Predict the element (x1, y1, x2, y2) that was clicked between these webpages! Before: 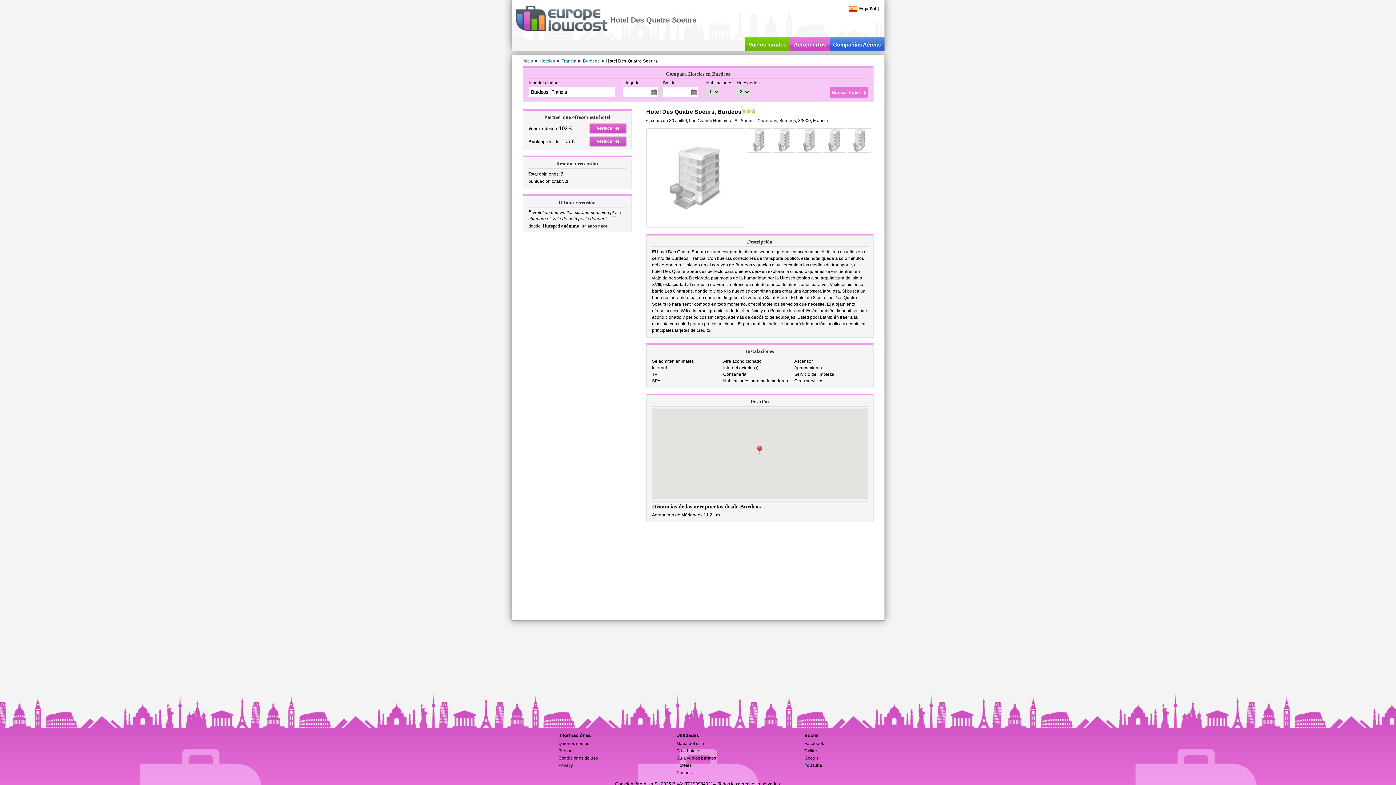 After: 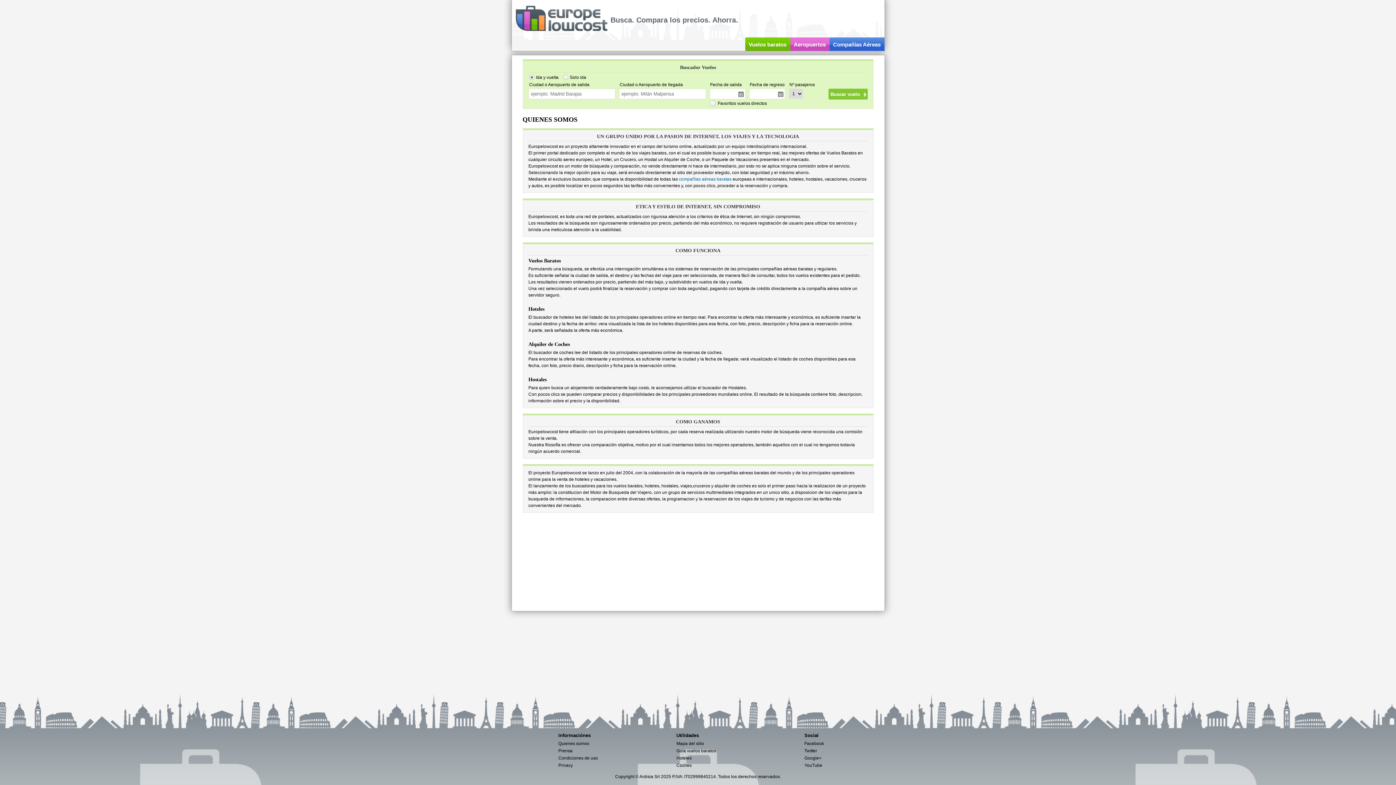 Action: label: Quienes somos bbox: (558, 741, 589, 746)